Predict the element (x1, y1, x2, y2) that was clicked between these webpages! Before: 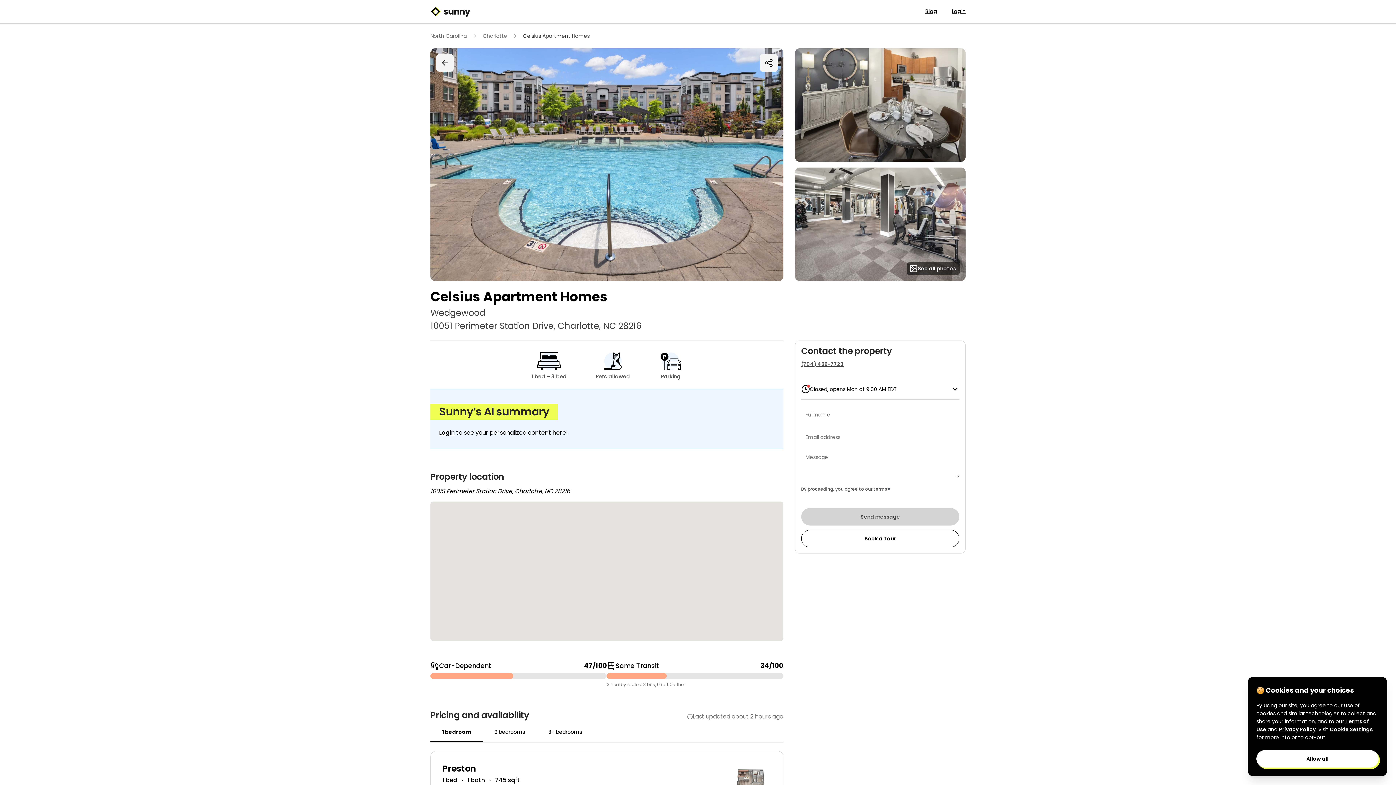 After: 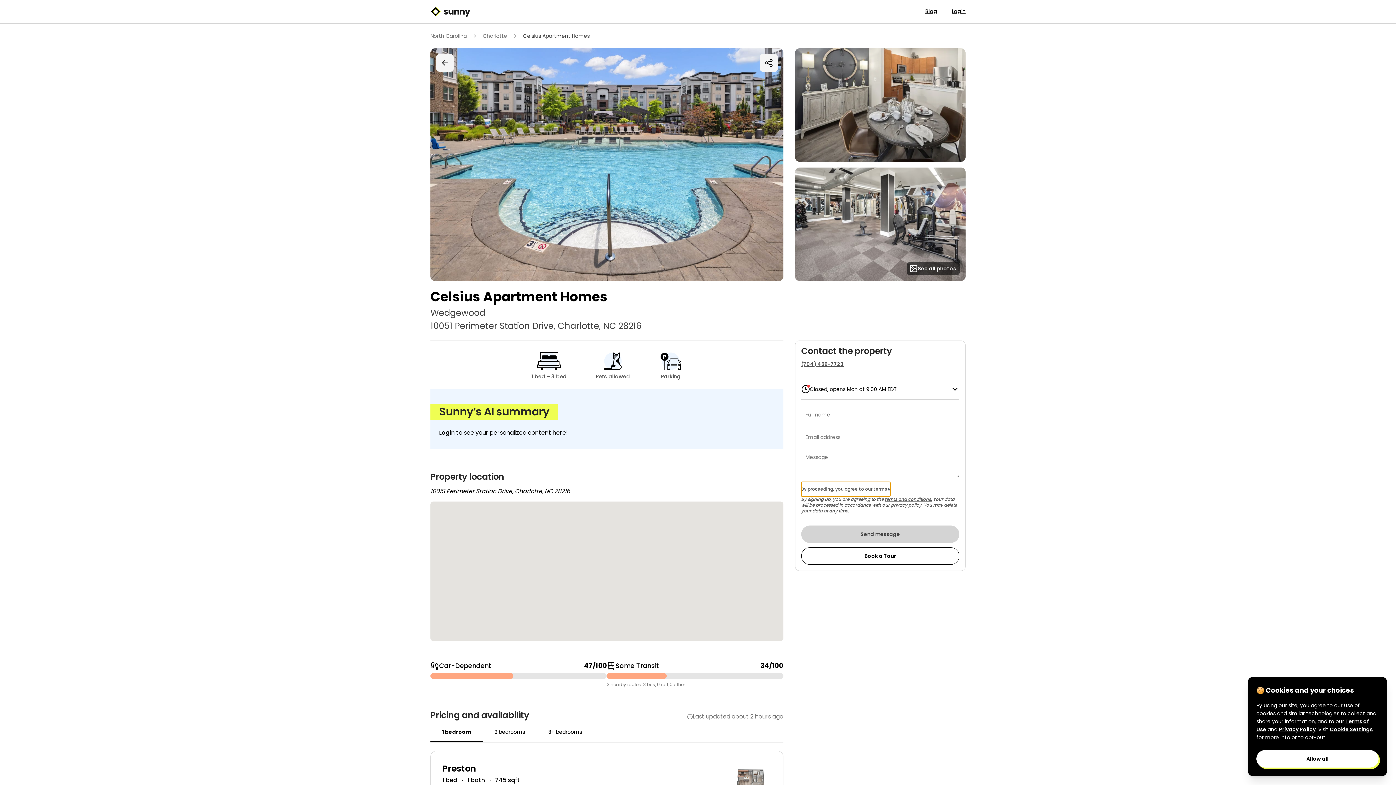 Action: label: By proceeding, you agree to our terms bbox: (801, 482, 890, 496)